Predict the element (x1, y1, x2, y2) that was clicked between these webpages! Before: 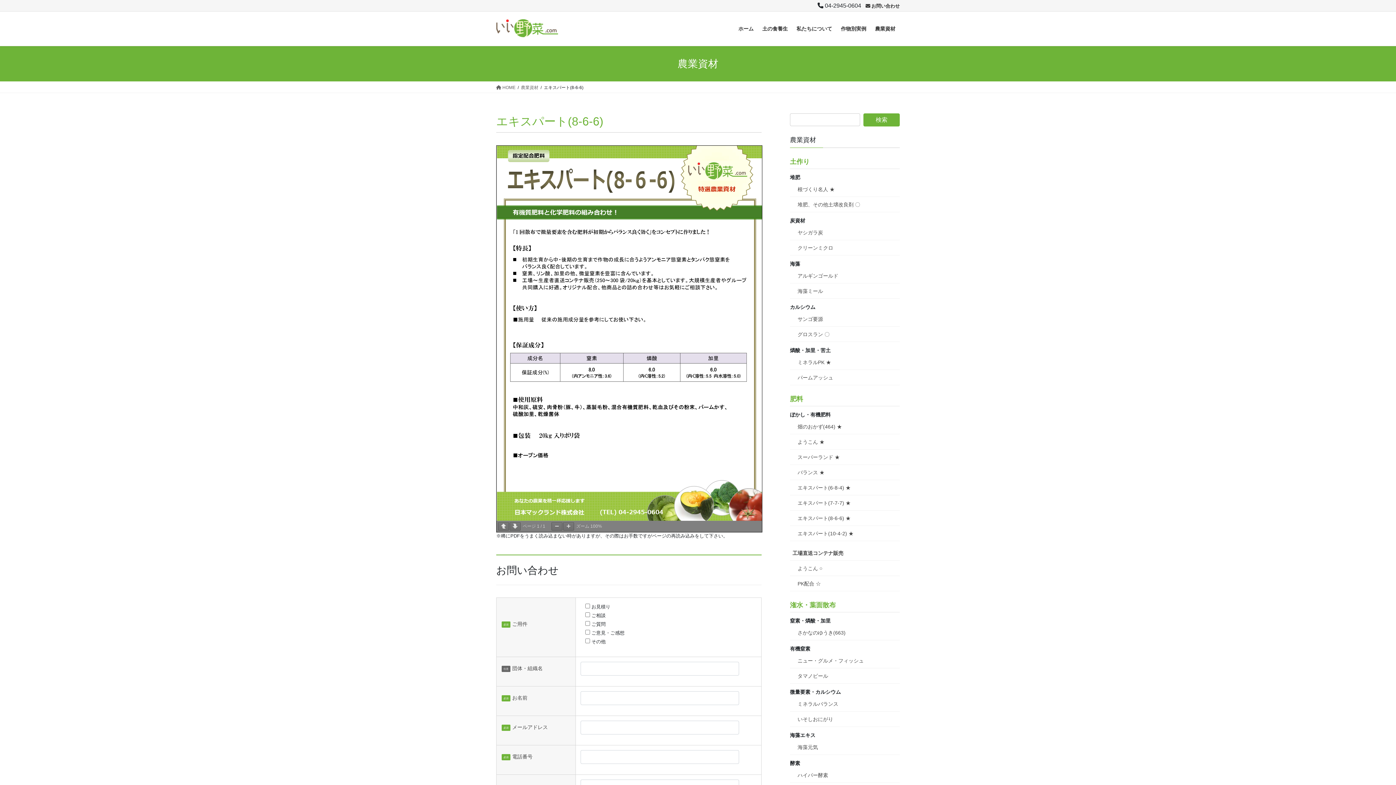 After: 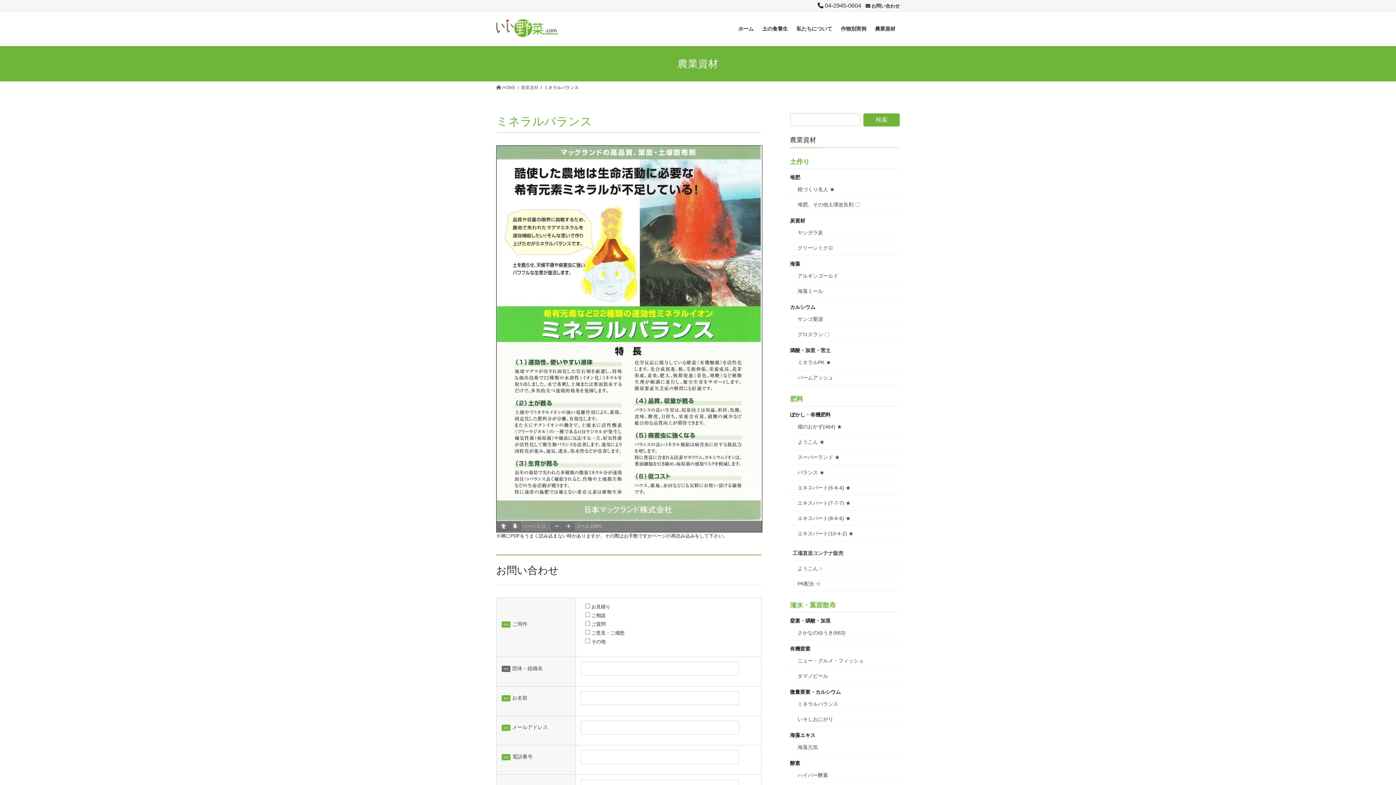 Action: bbox: (790, 696, 900, 712) label: ミネラルバランス